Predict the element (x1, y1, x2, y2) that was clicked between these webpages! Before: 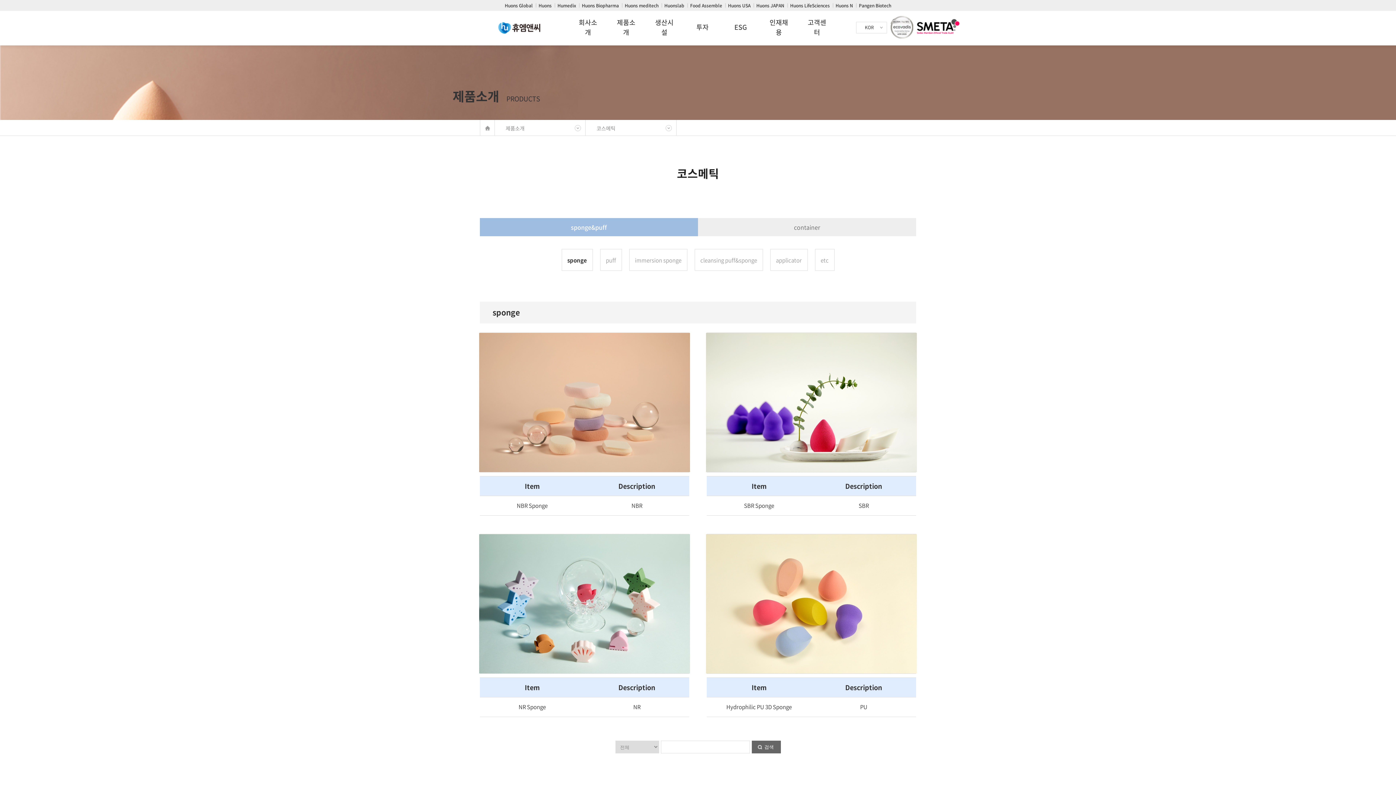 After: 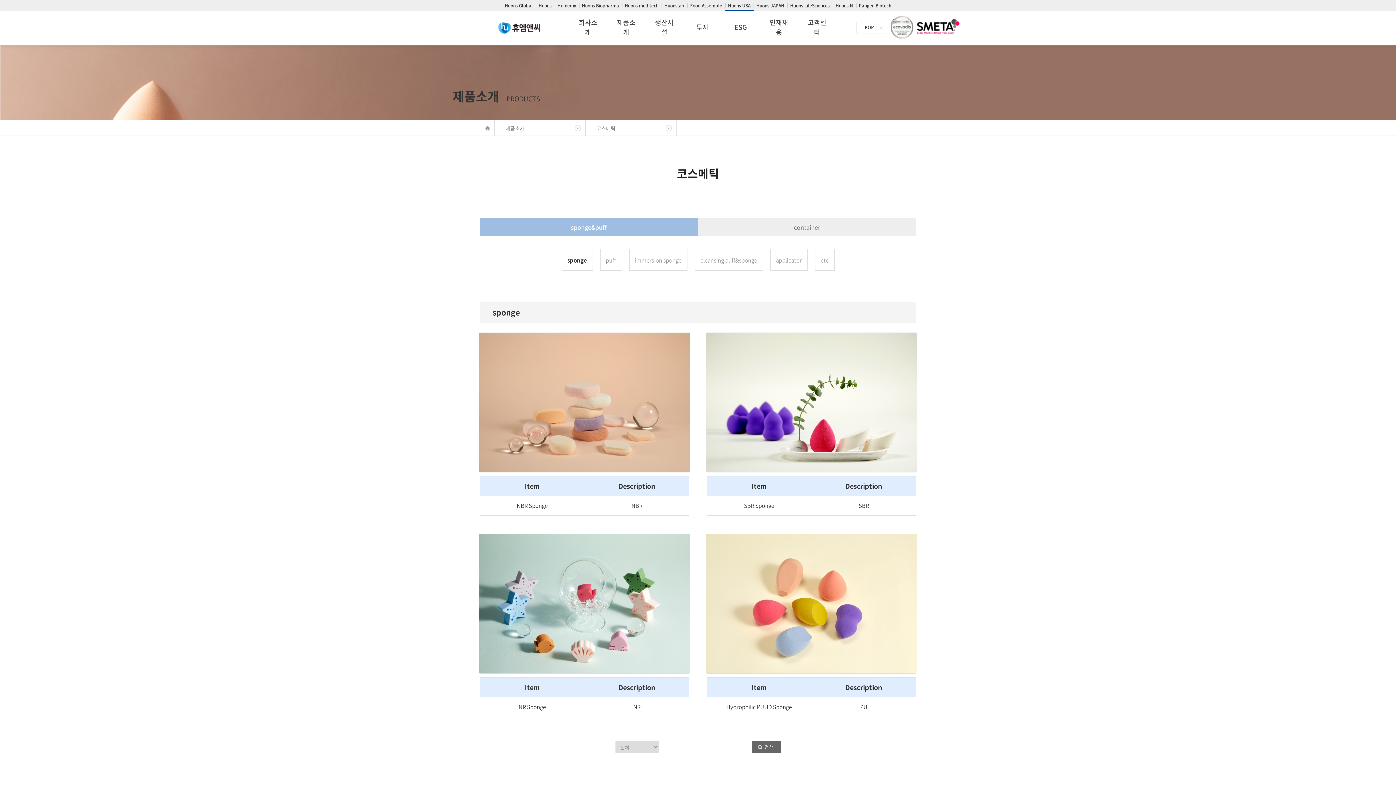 Action: bbox: (728, 2, 750, 8) label: Huons USA